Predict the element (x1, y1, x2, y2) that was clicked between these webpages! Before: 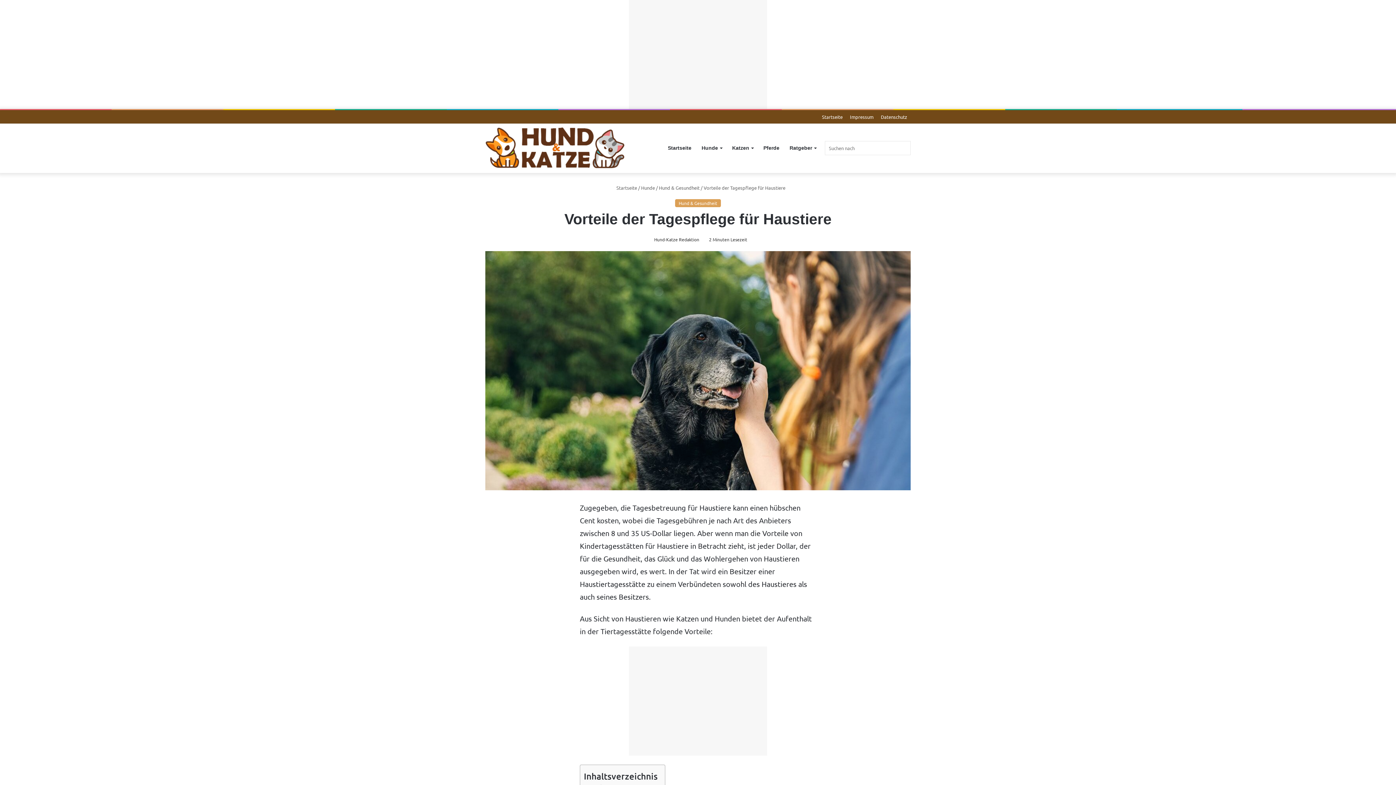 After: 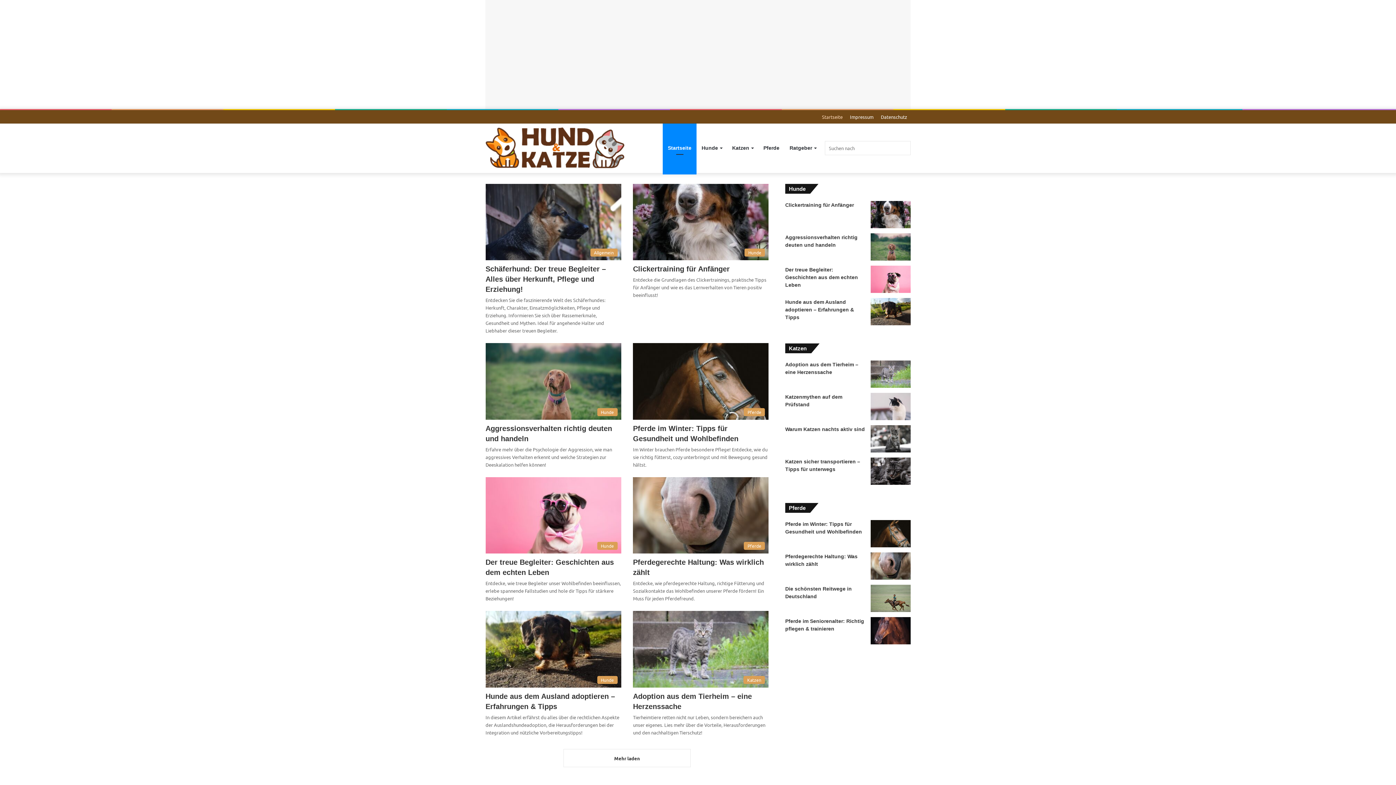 Action: label: Startseite bbox: (818, 110, 846, 123)